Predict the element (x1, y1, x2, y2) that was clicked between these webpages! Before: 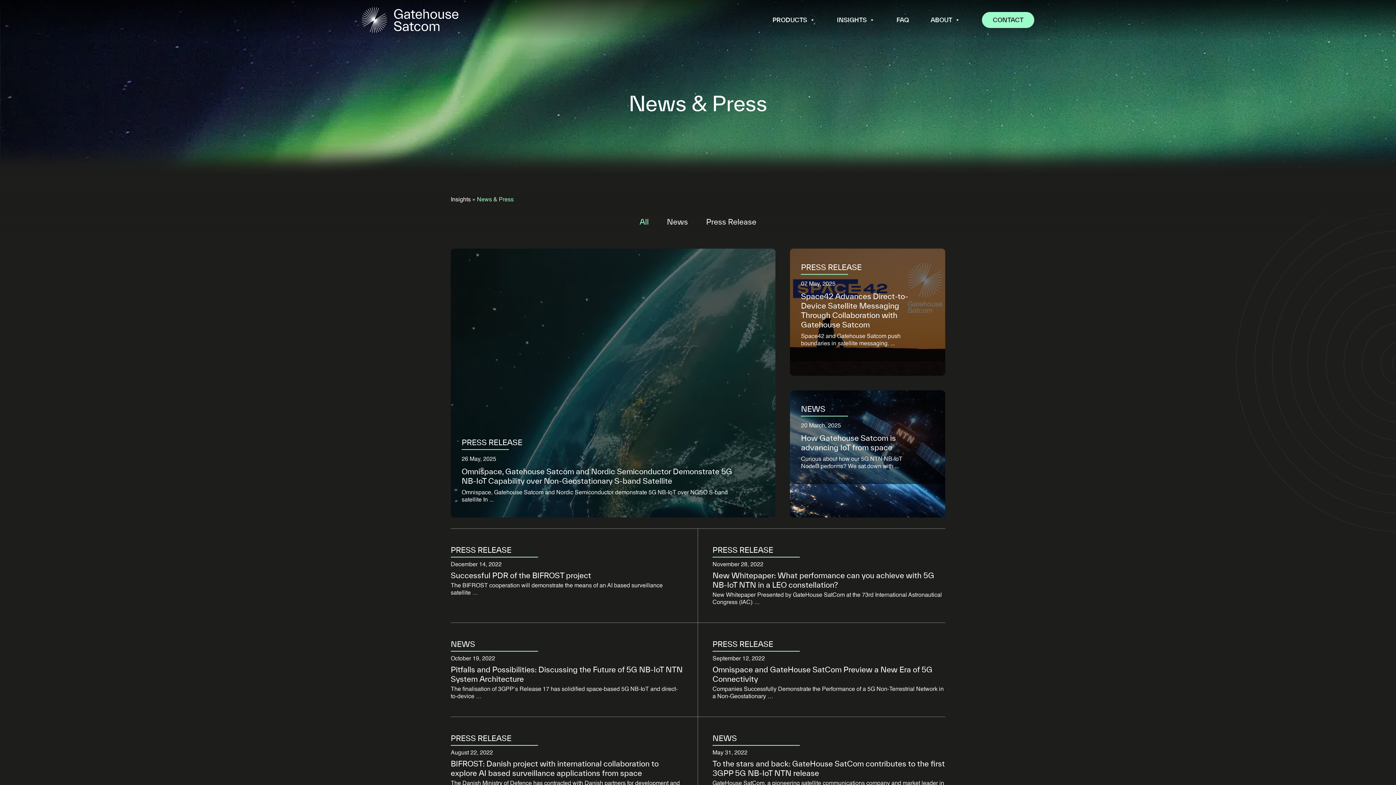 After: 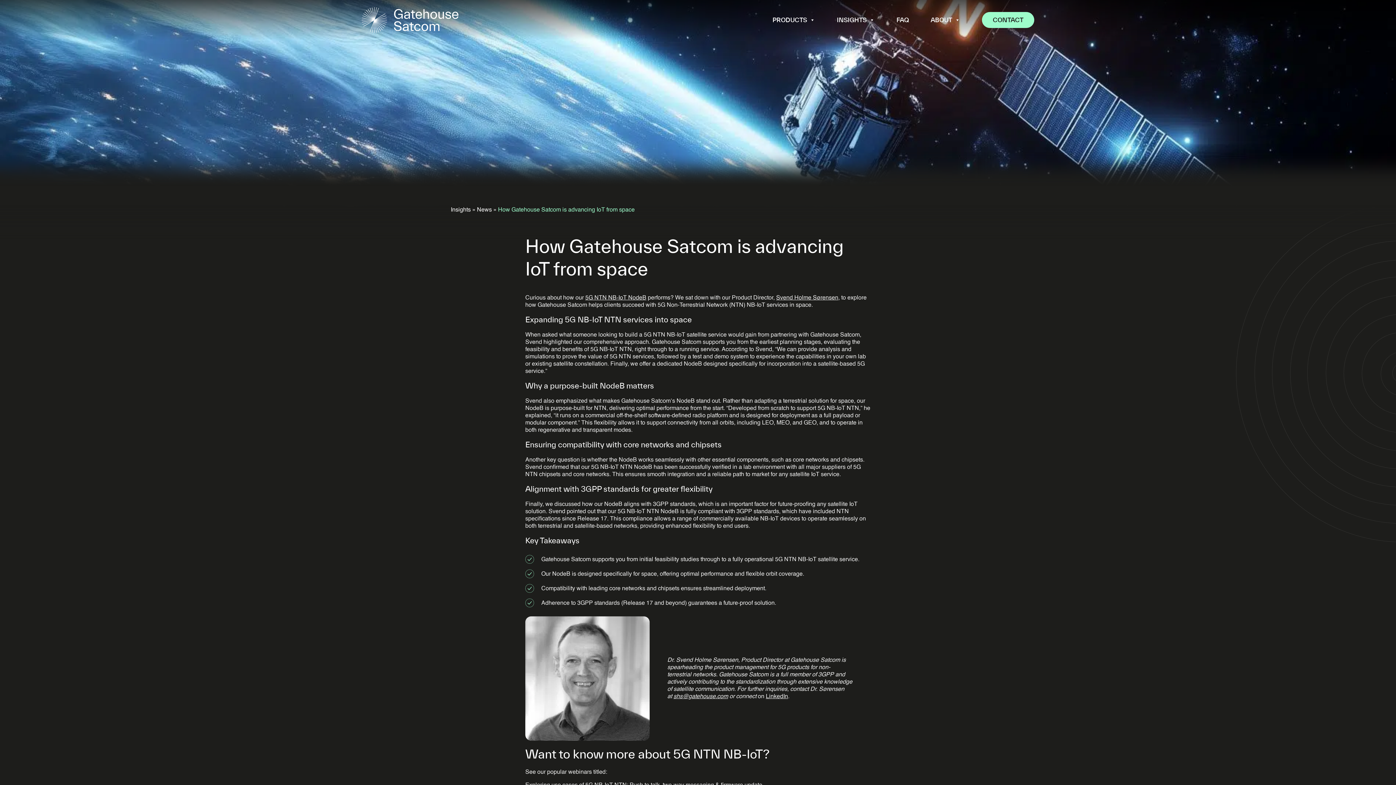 Action: label: NEWS

20 March, 2025

How Gatehouse Satcom is advancing IoT from space

Curious about how our 5G NTN NB-IoT NodeB performs? We sat down with ... bbox: (790, 390, 945, 484)